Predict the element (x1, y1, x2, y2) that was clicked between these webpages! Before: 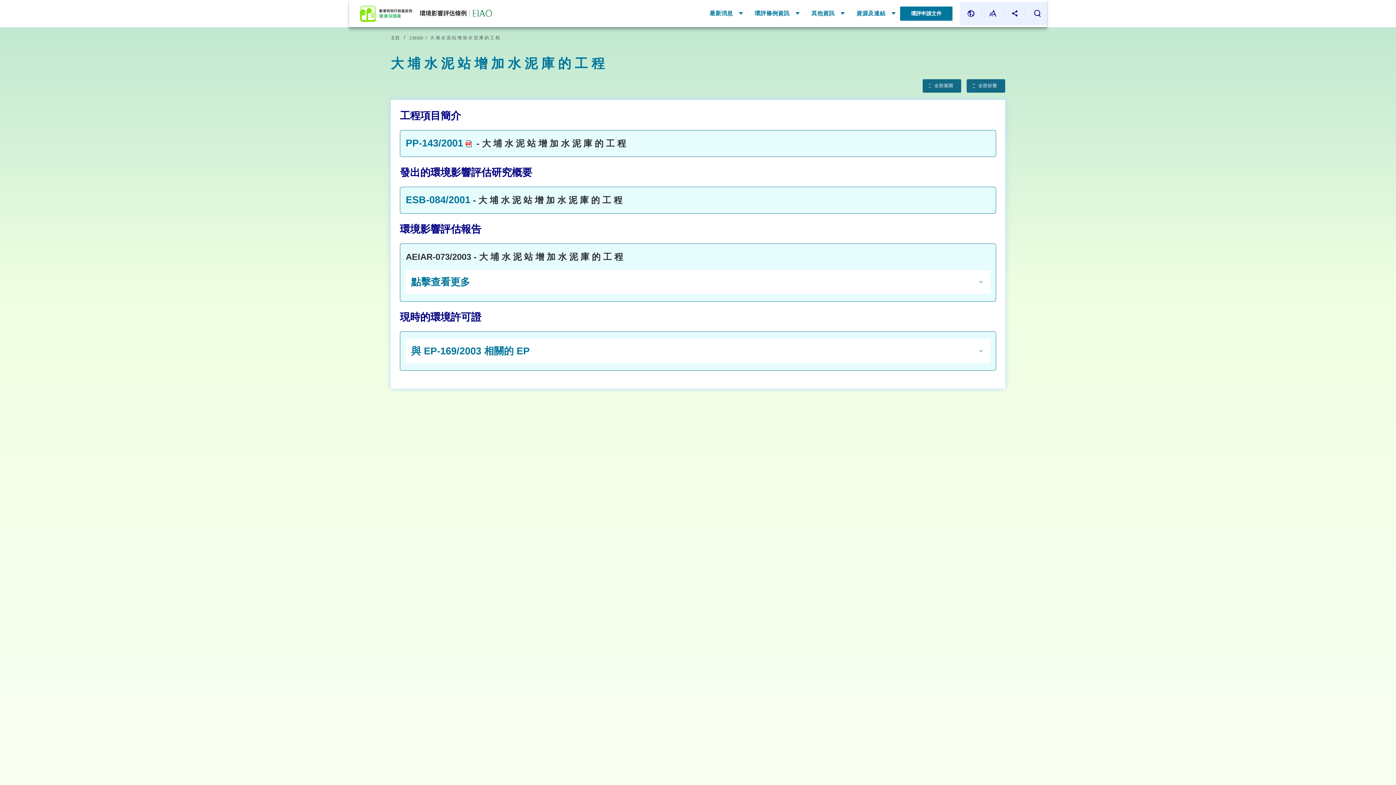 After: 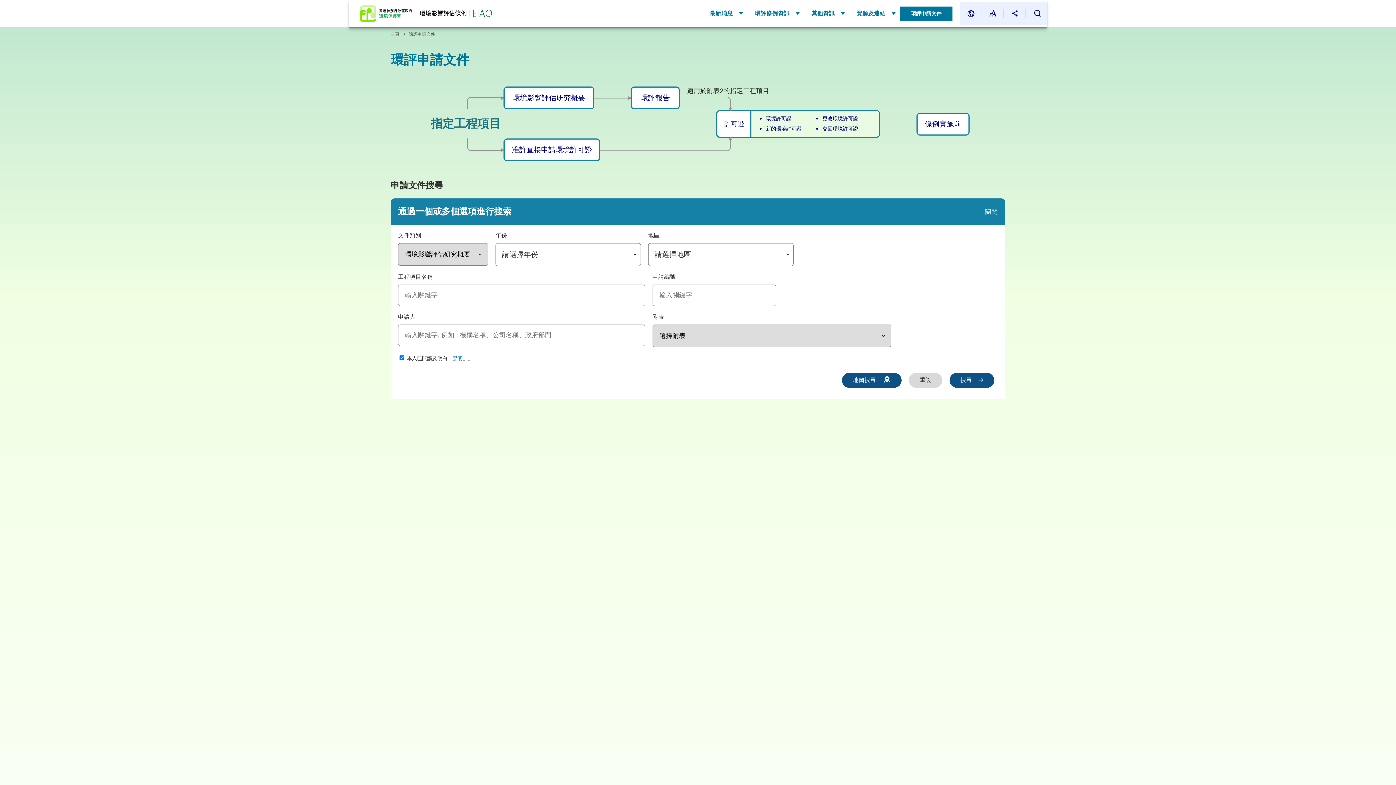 Action: label: 工程項目 bbox: (409, 35, 423, 39)